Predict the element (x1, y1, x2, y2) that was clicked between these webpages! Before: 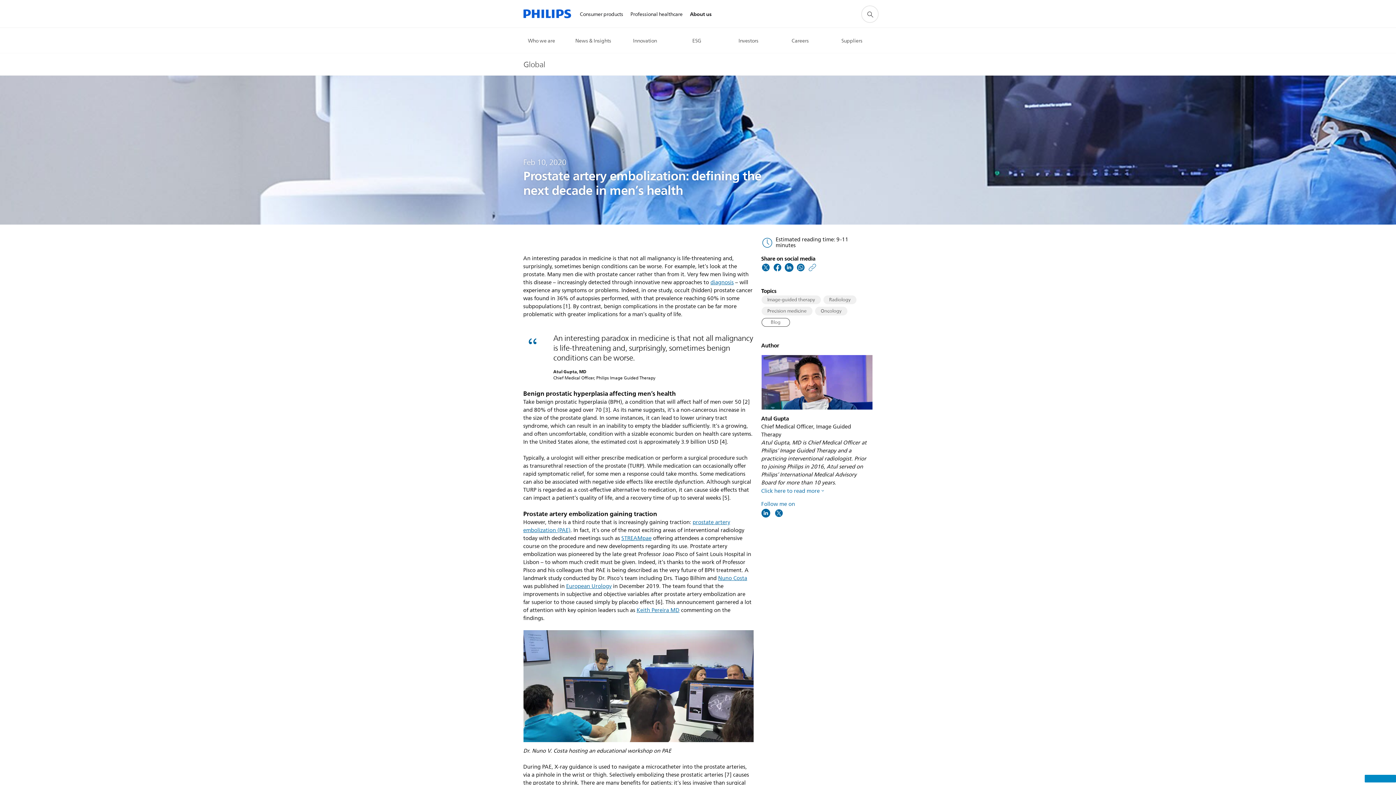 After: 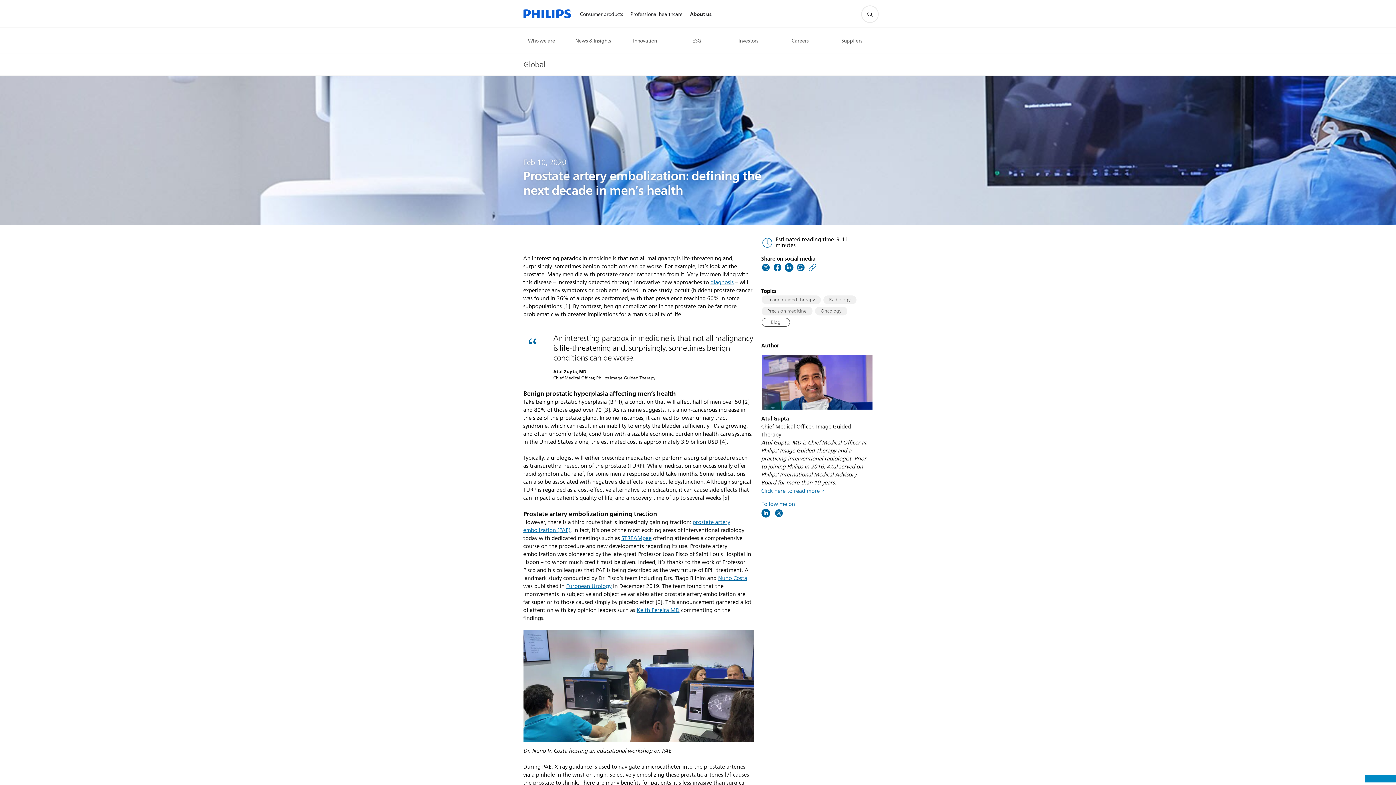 Action: label: STREAMpae bbox: (621, 534, 651, 543)